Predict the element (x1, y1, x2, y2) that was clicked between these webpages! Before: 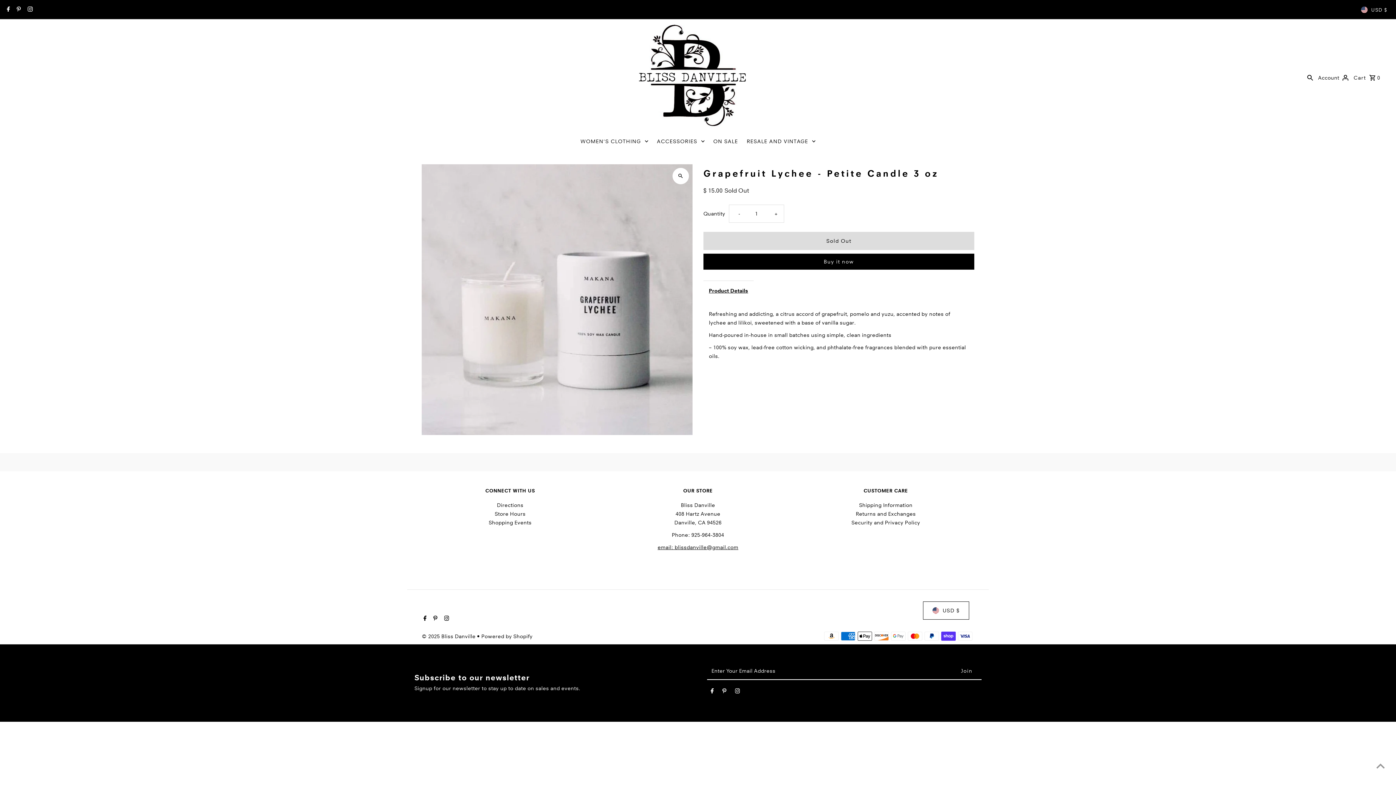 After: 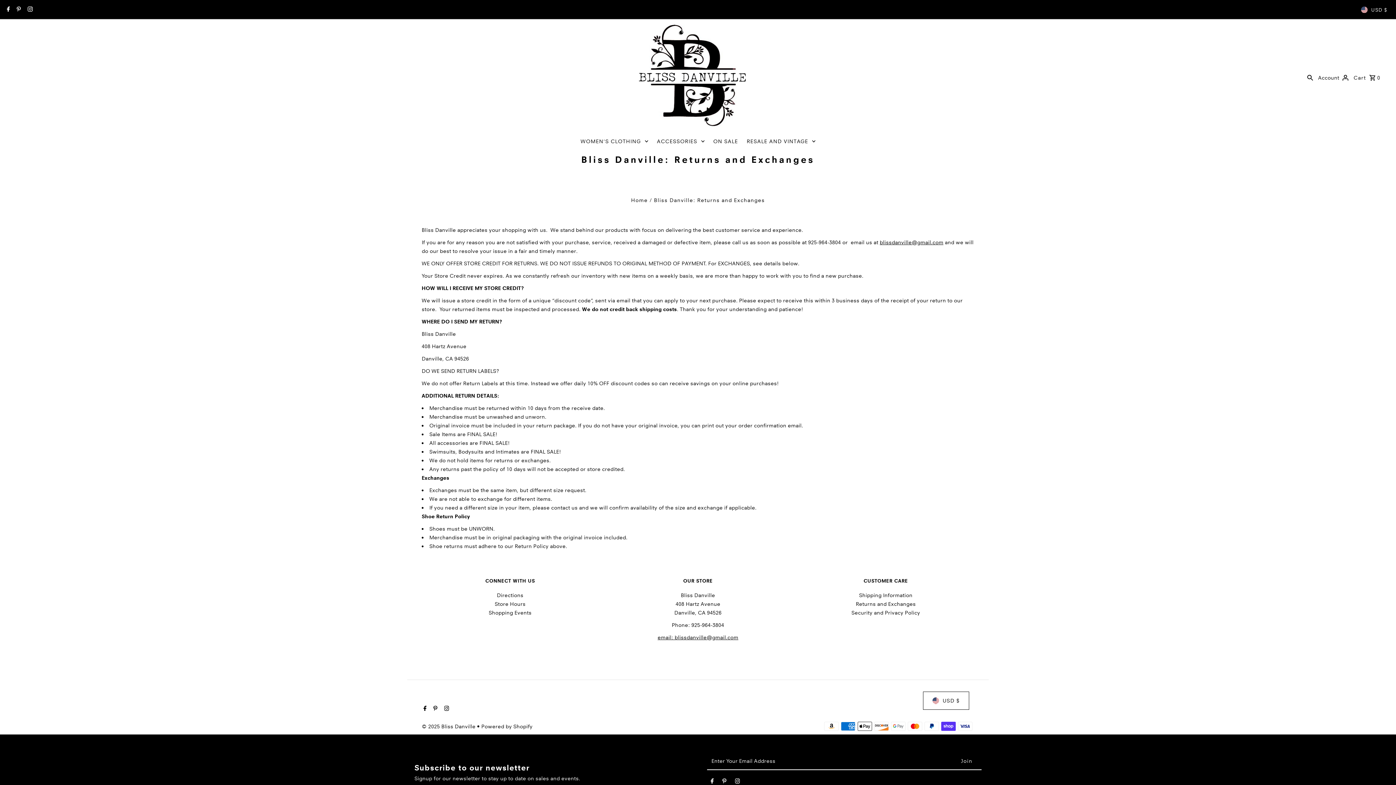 Action: bbox: (856, 510, 916, 517) label: Returns and Exchanges